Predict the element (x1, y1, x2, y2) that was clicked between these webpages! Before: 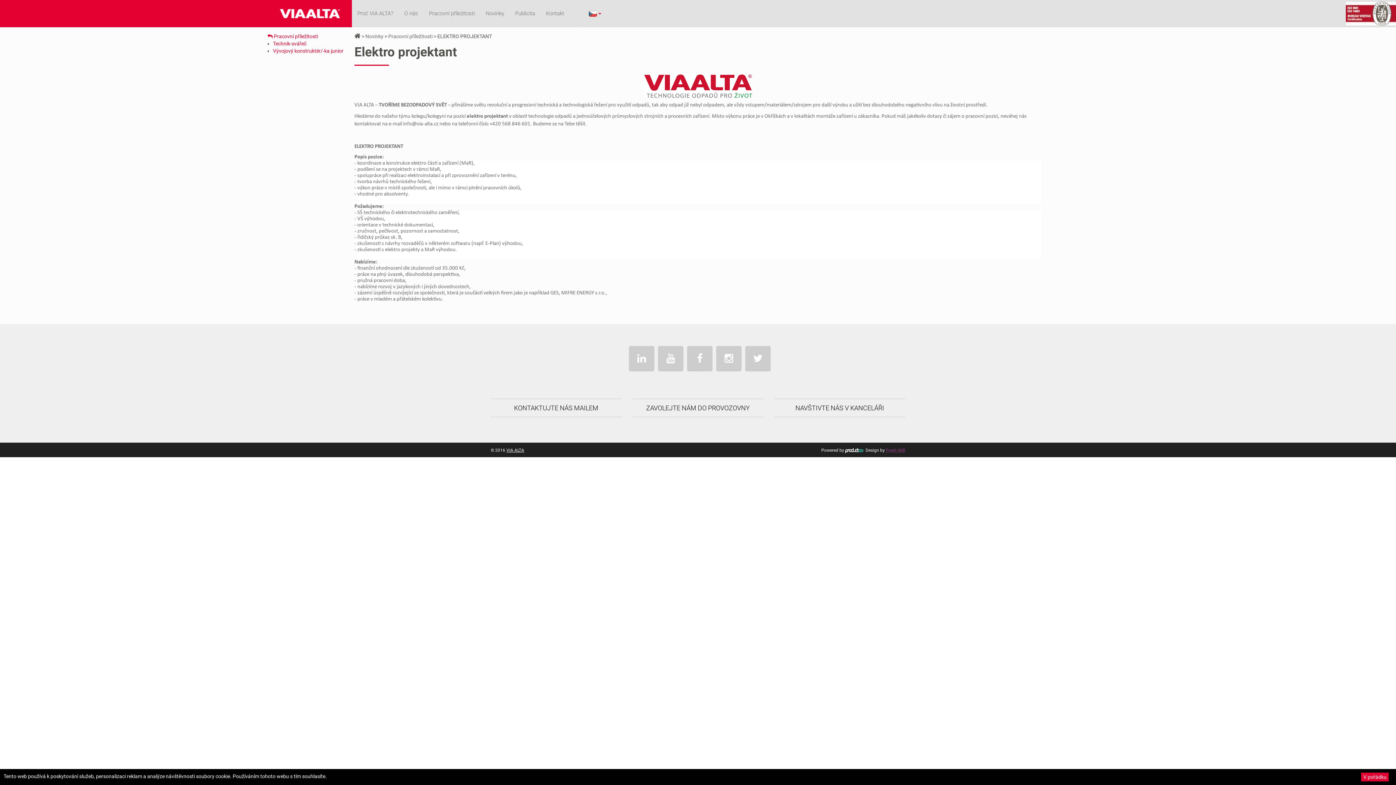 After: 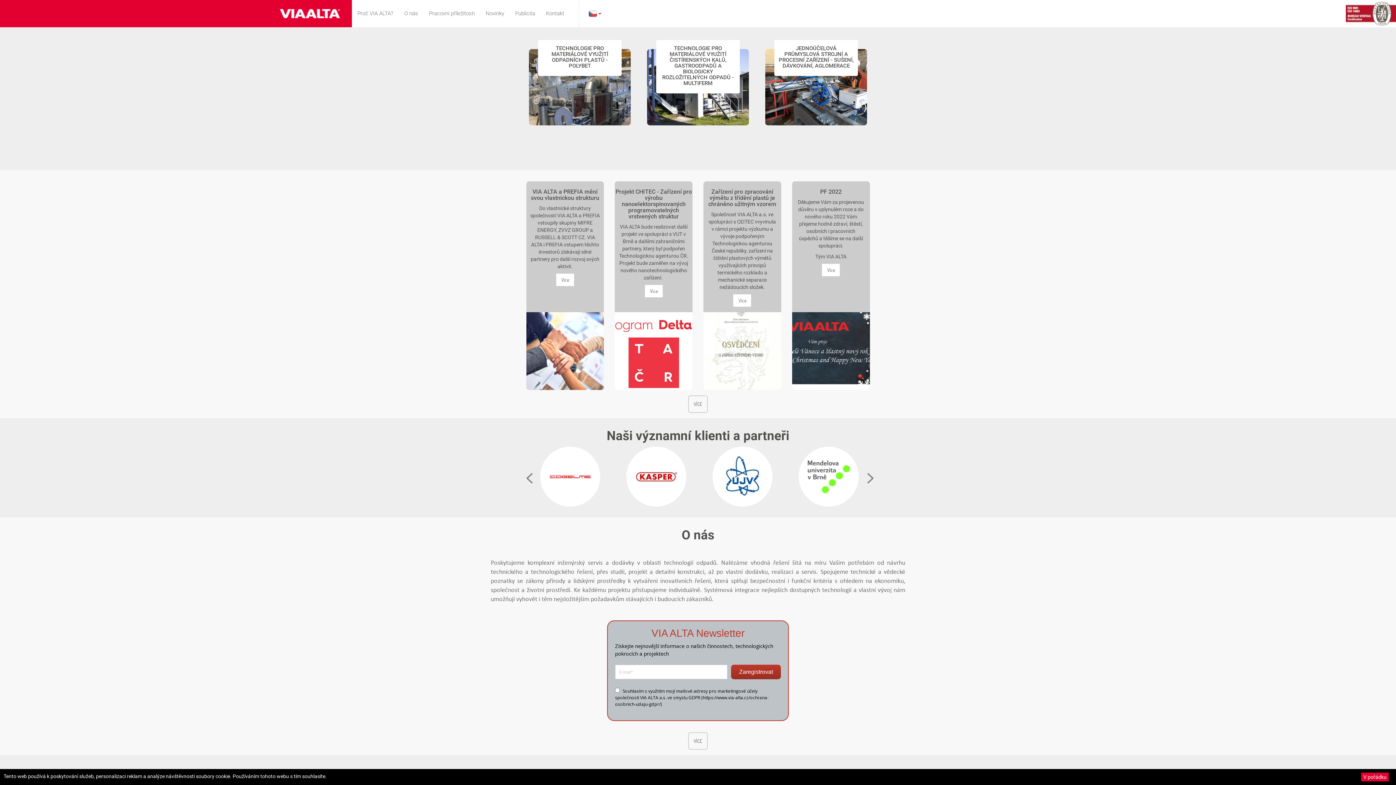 Action: bbox: (354, 33, 360, 39)